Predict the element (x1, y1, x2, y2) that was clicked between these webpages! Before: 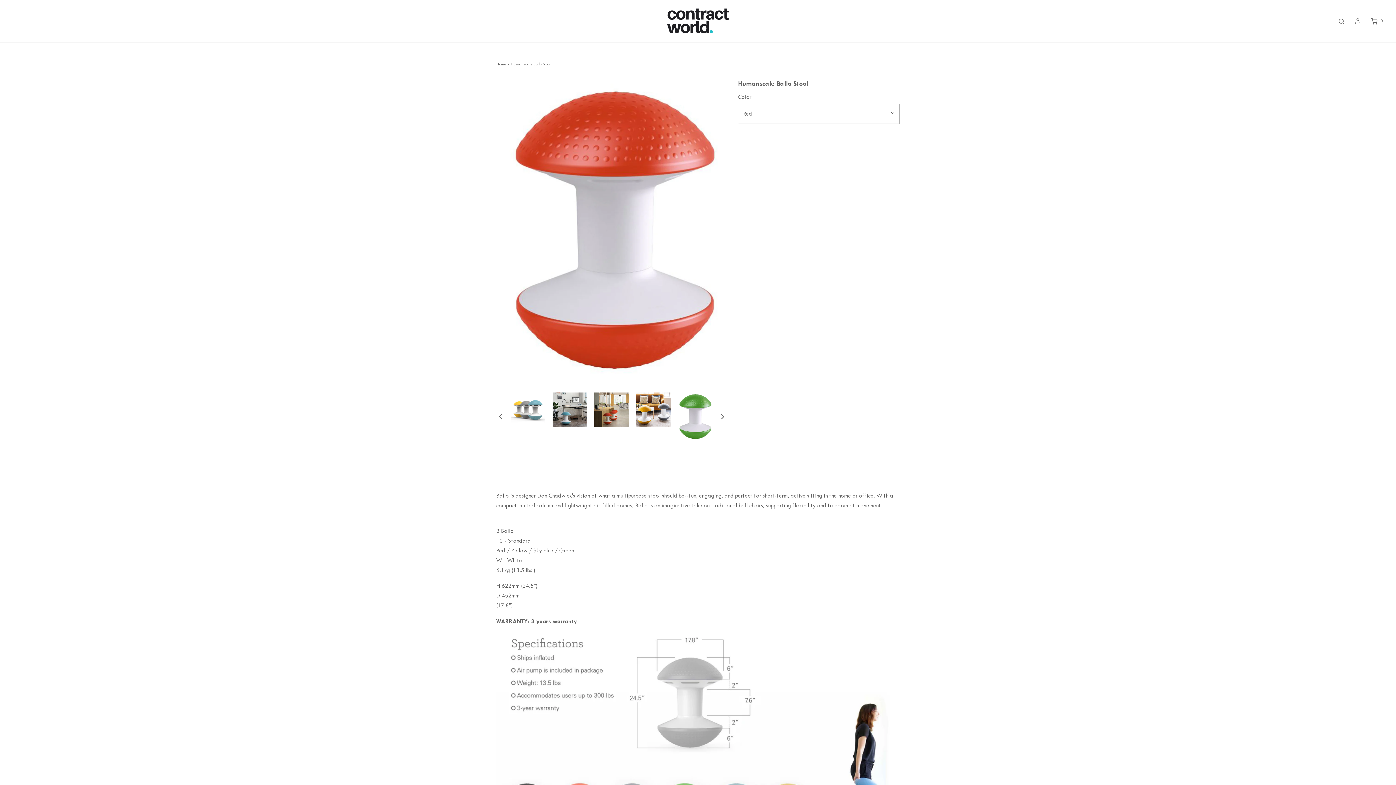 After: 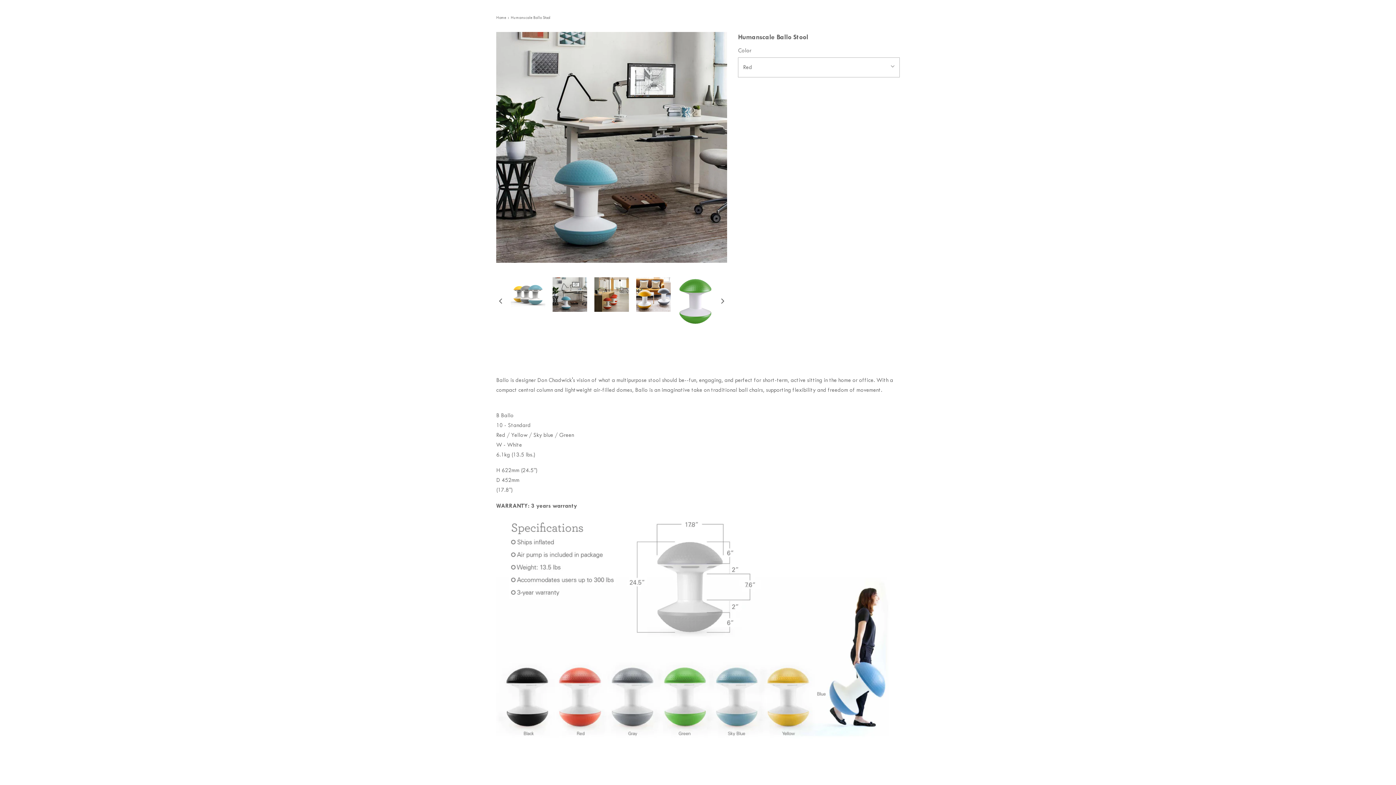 Action: bbox: (552, 392, 587, 427) label: Load image into Gallery viewer, Humanscale Ballo Stool - ContractWorld Furniture
